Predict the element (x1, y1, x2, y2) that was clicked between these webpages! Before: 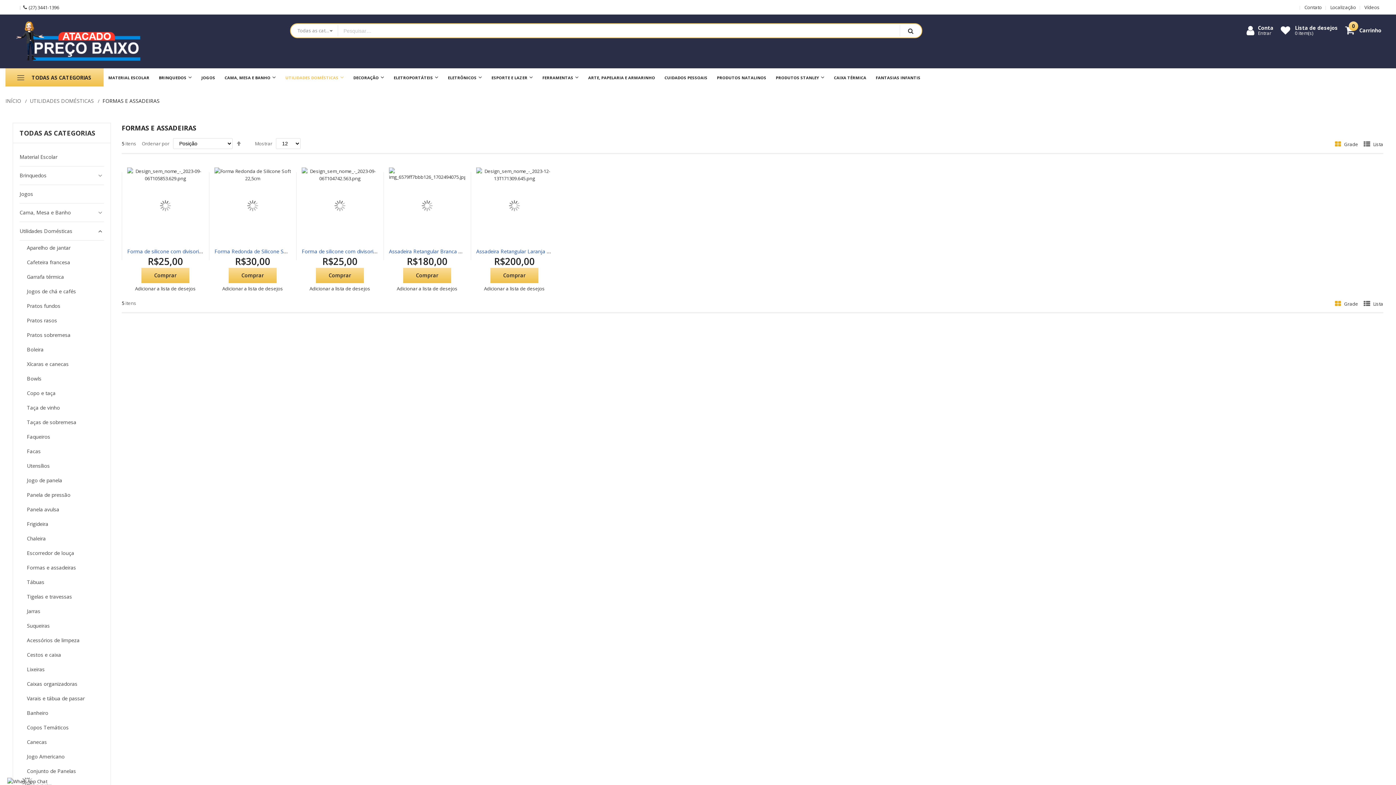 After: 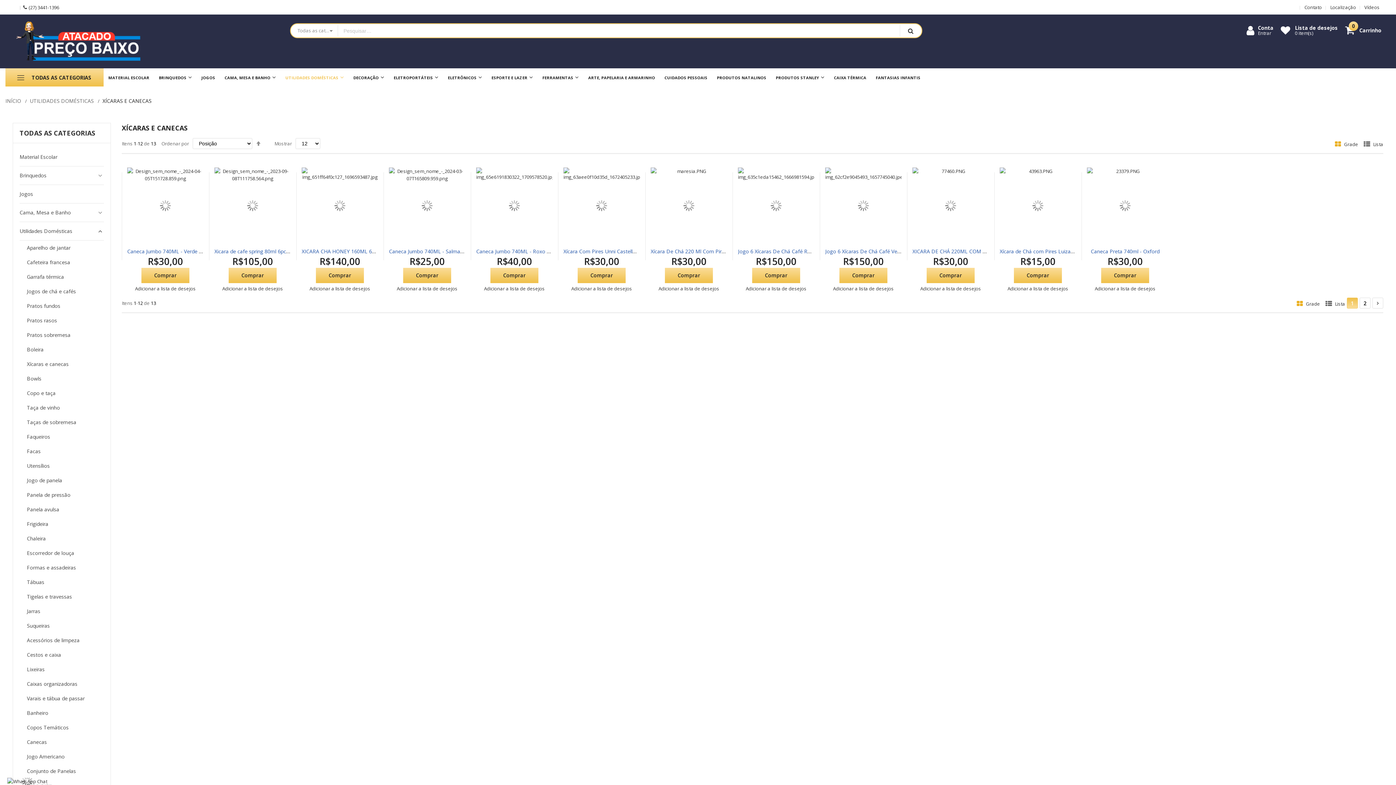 Action: label: Xícaras e canecas bbox: (19, 357, 104, 371)